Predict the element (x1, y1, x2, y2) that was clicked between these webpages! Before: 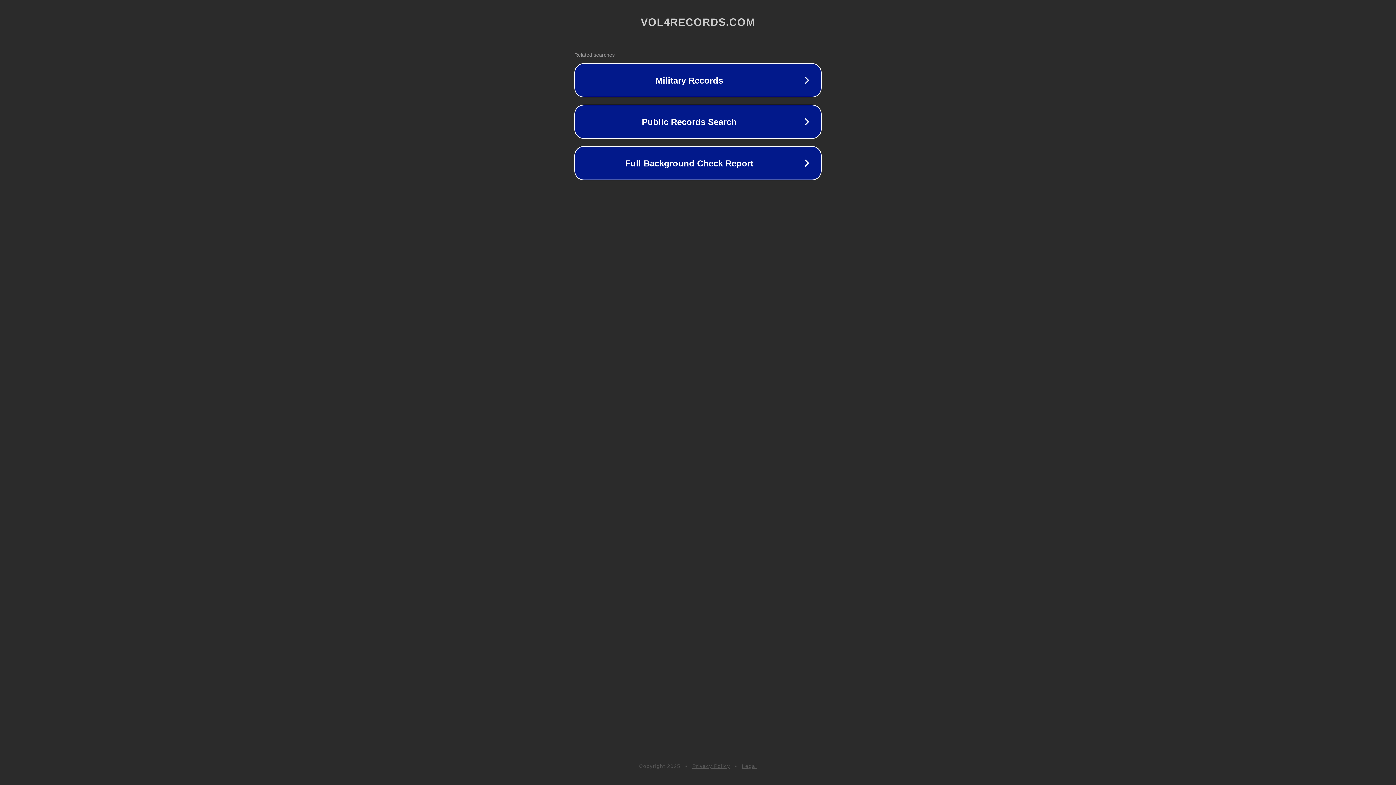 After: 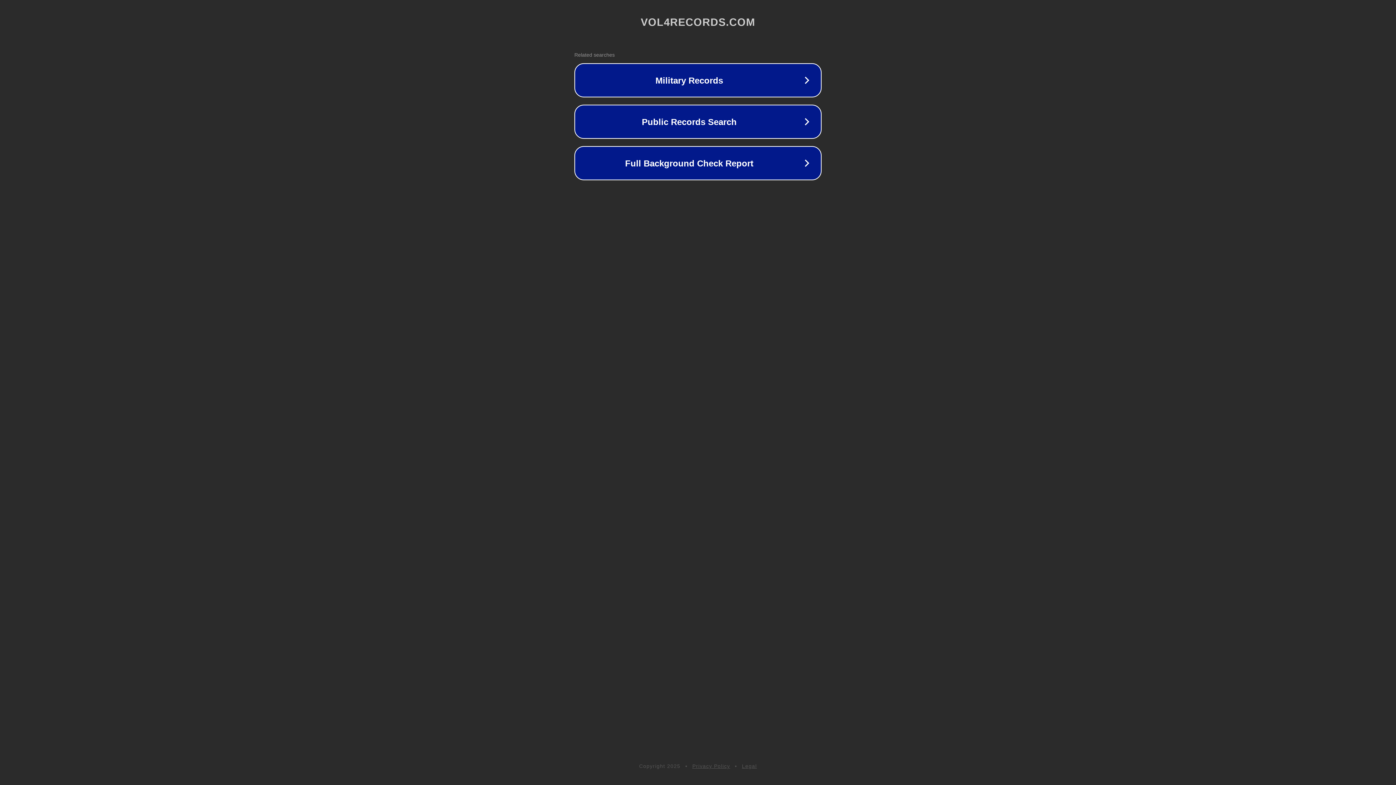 Action: label: Privacy Policy bbox: (692, 763, 730, 769)